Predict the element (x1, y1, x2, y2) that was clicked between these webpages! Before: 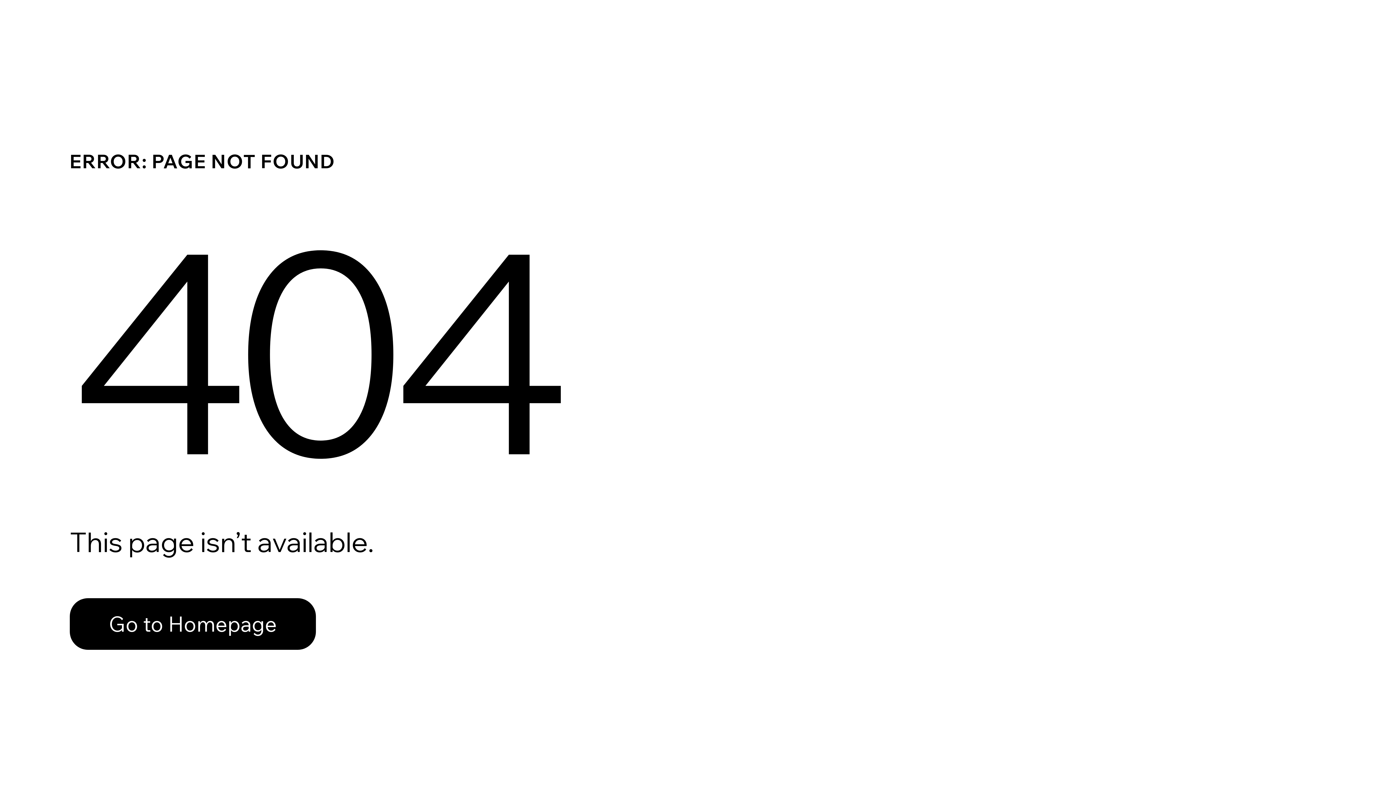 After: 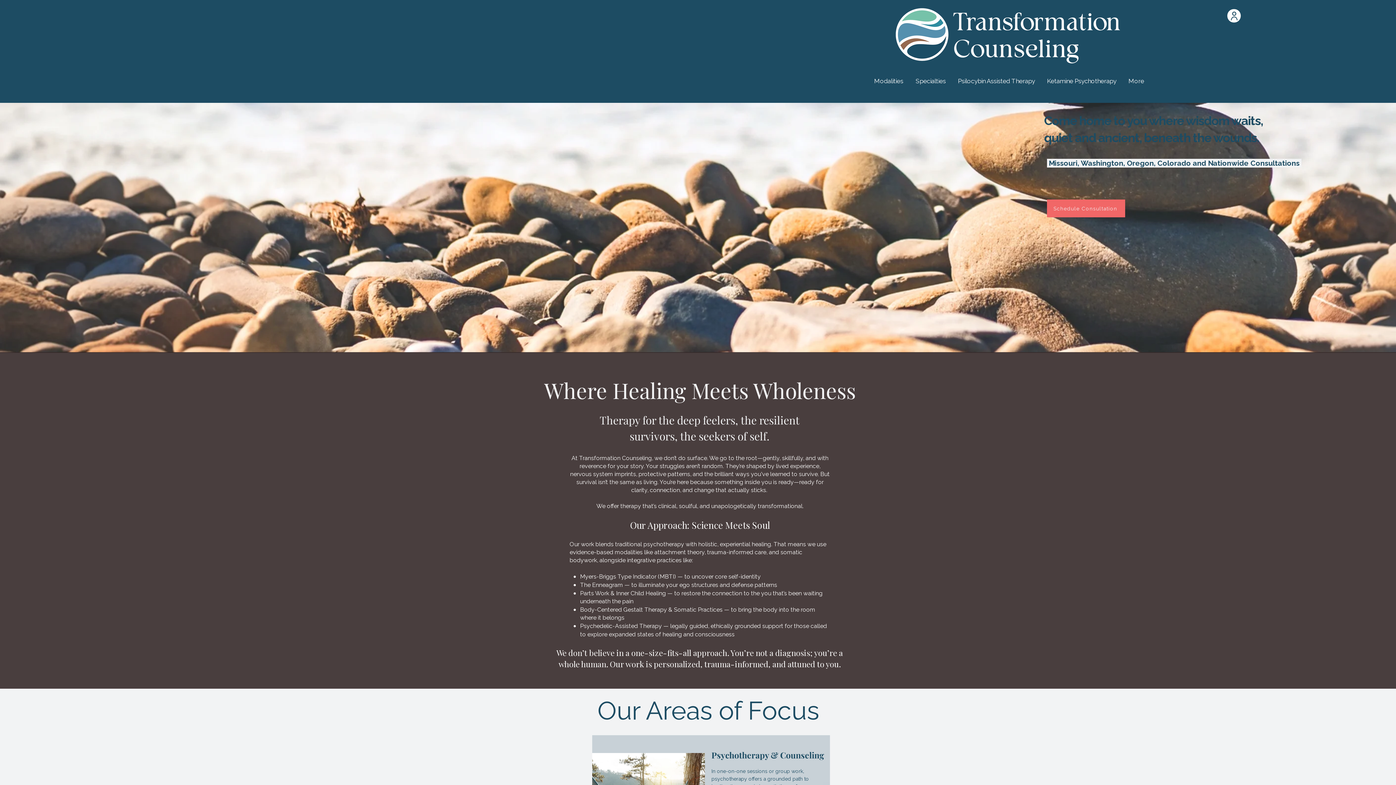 Action: bbox: (69, 598, 316, 650) label: Go to Homepage